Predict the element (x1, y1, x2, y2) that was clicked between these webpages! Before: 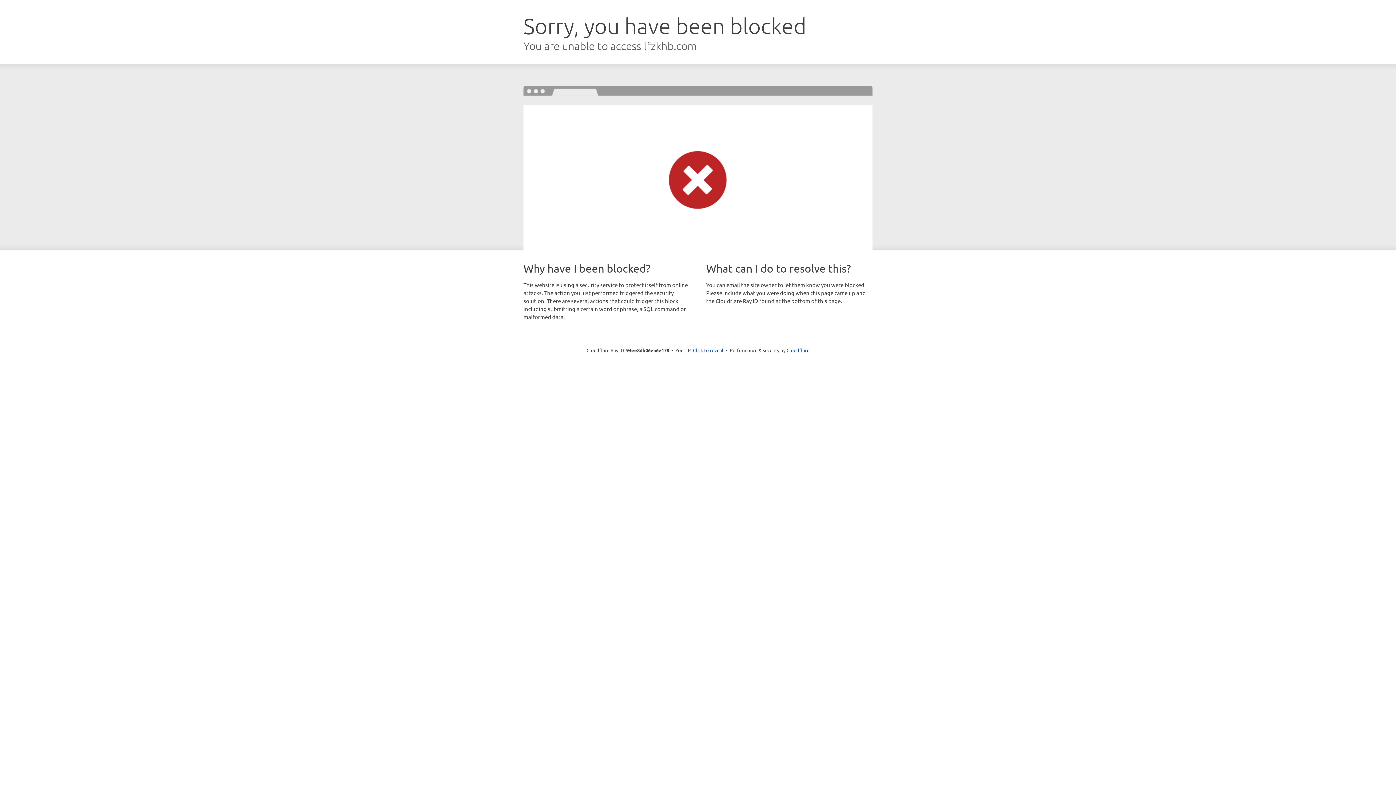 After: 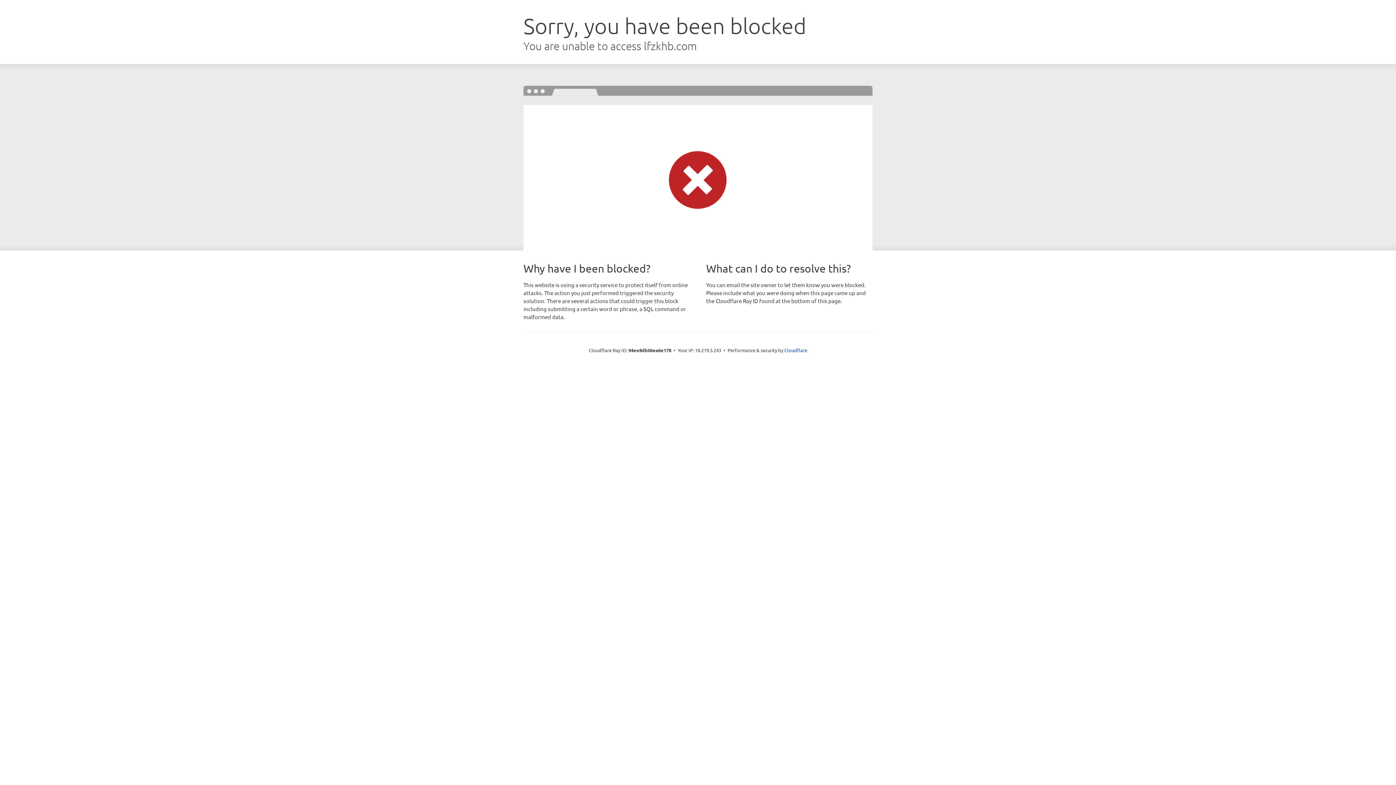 Action: label: Click to reveal bbox: (693, 346, 723, 353)